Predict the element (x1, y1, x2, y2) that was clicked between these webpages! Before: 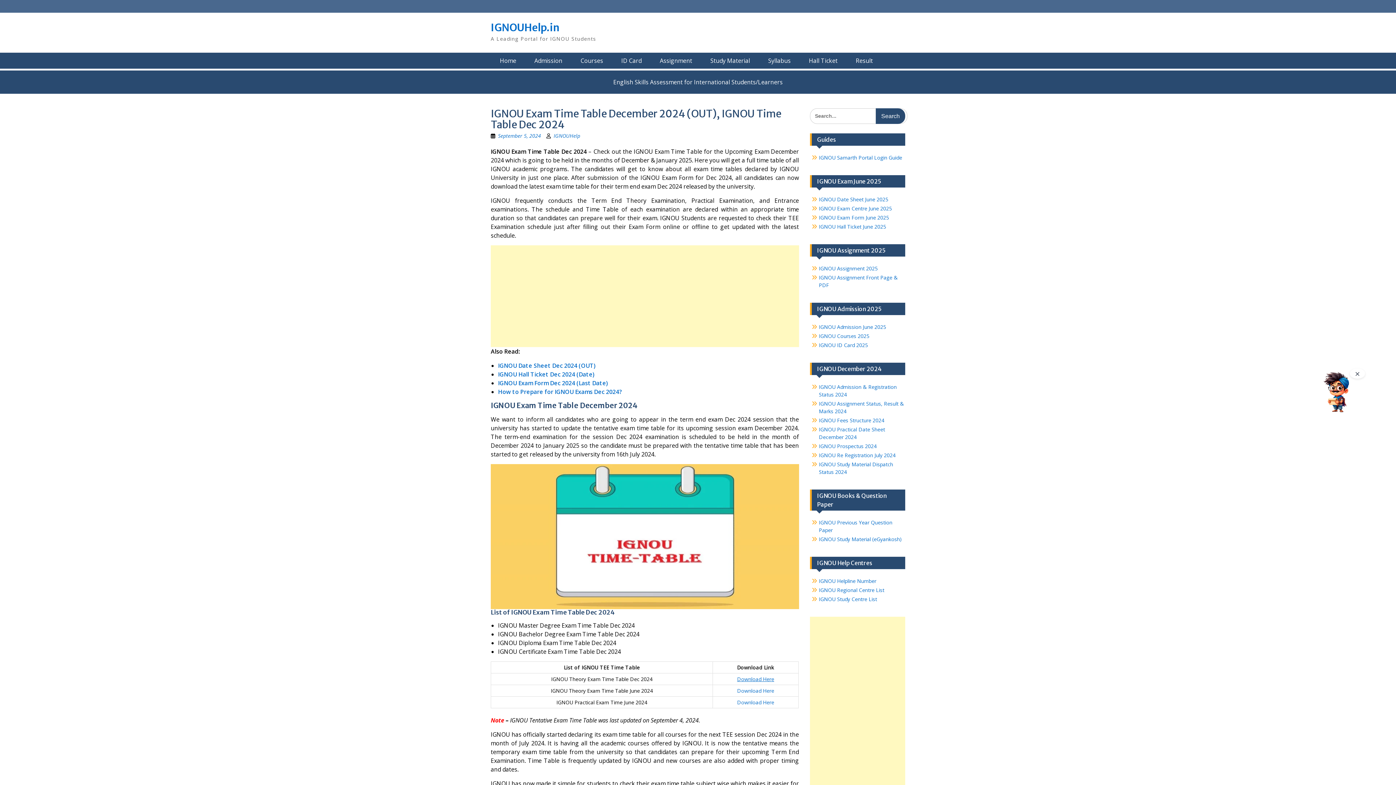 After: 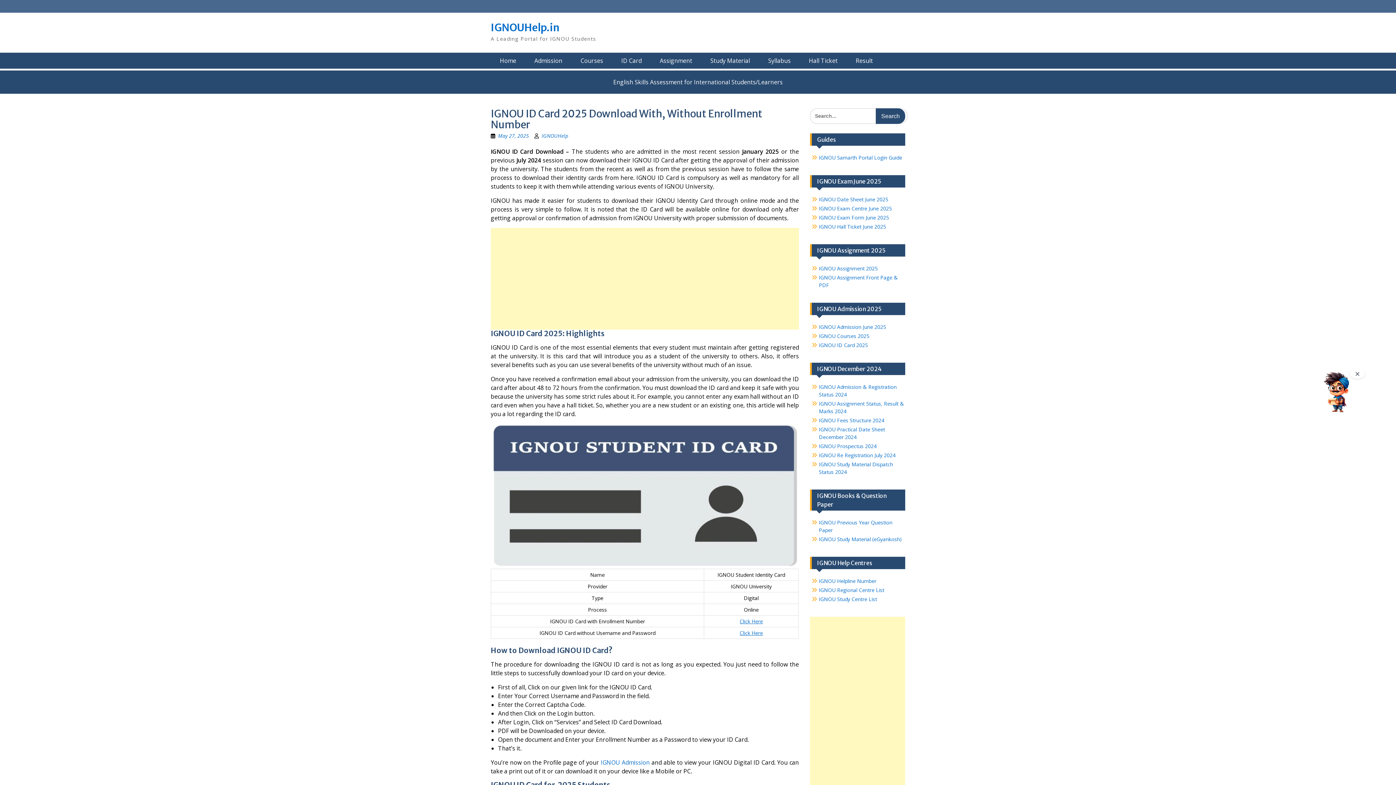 Action: bbox: (612, 52, 650, 68) label: ID Card